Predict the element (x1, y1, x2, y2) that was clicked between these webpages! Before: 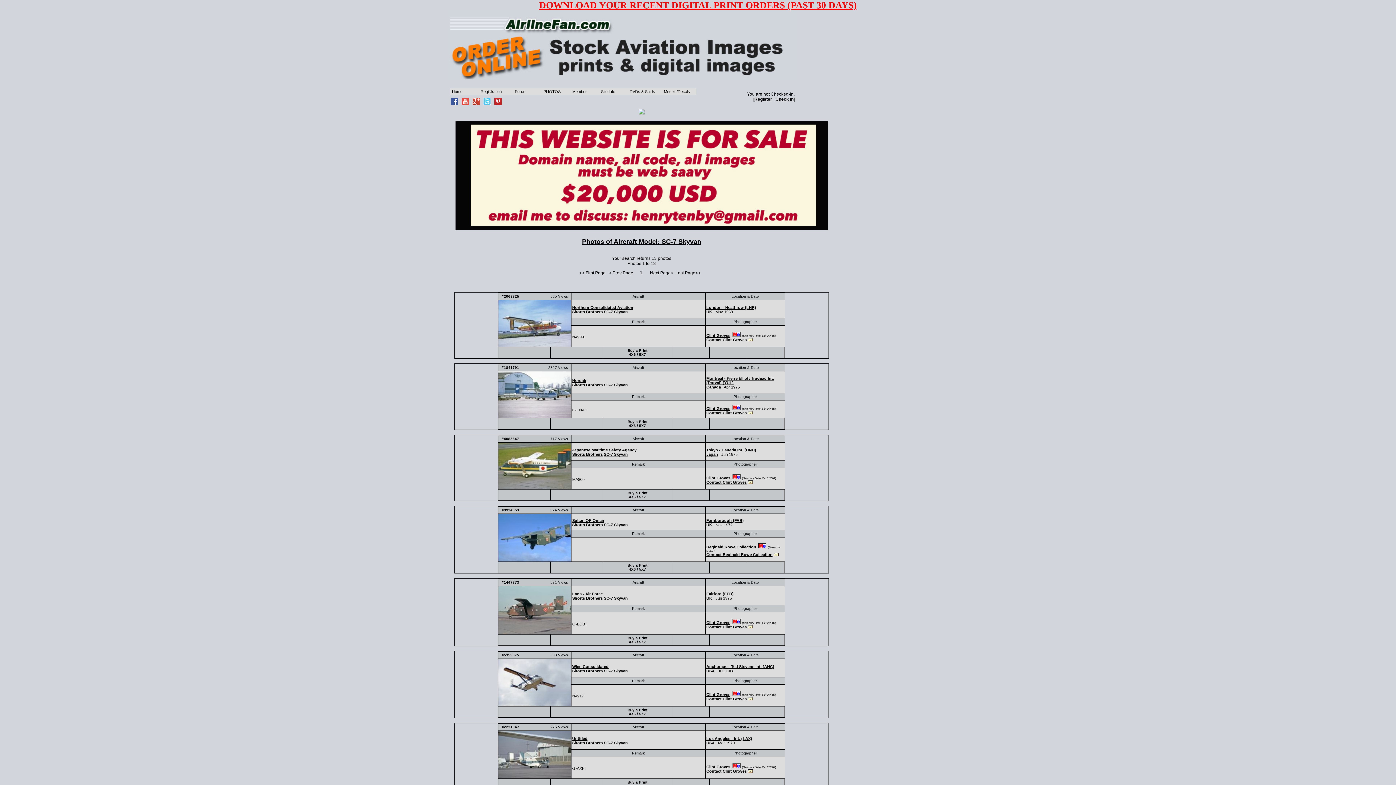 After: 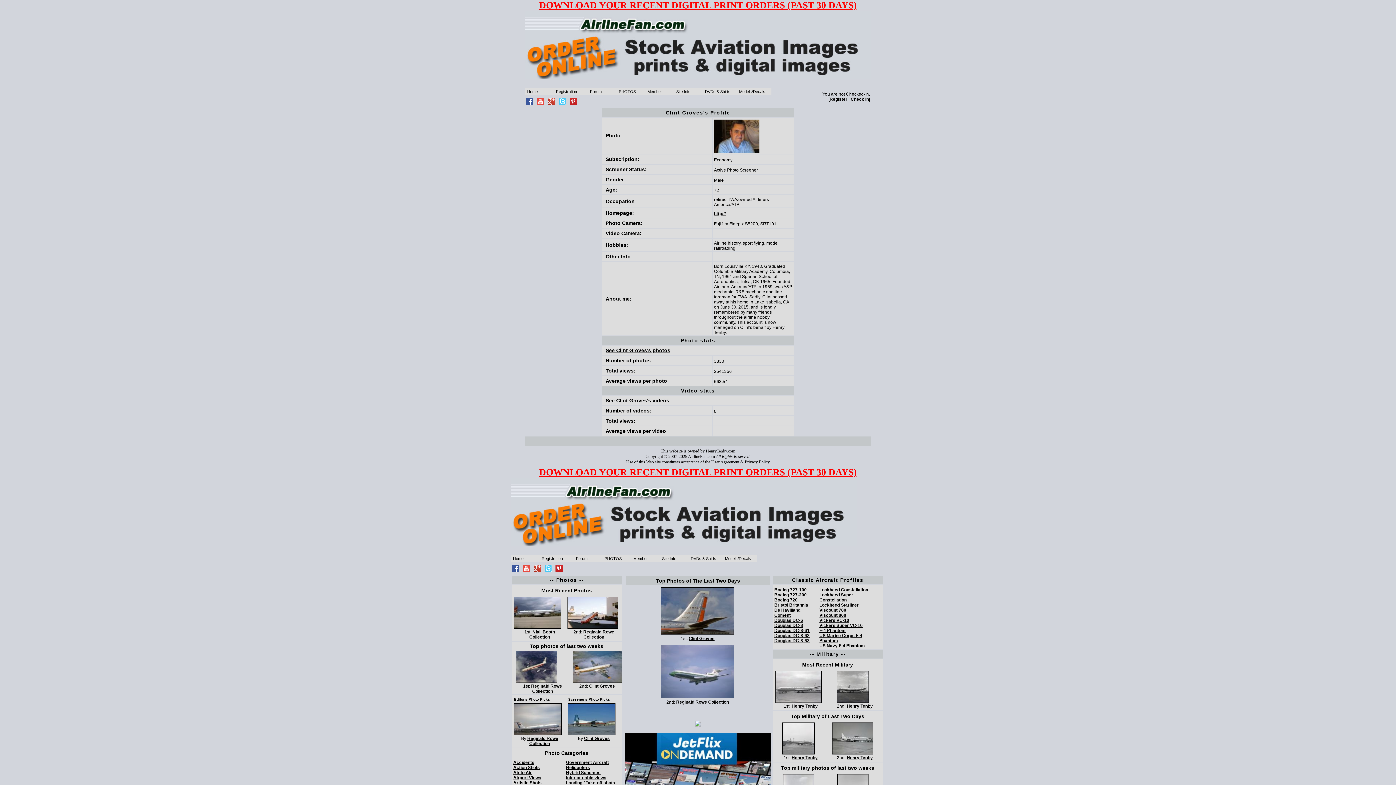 Action: bbox: (732, 406, 740, 410)